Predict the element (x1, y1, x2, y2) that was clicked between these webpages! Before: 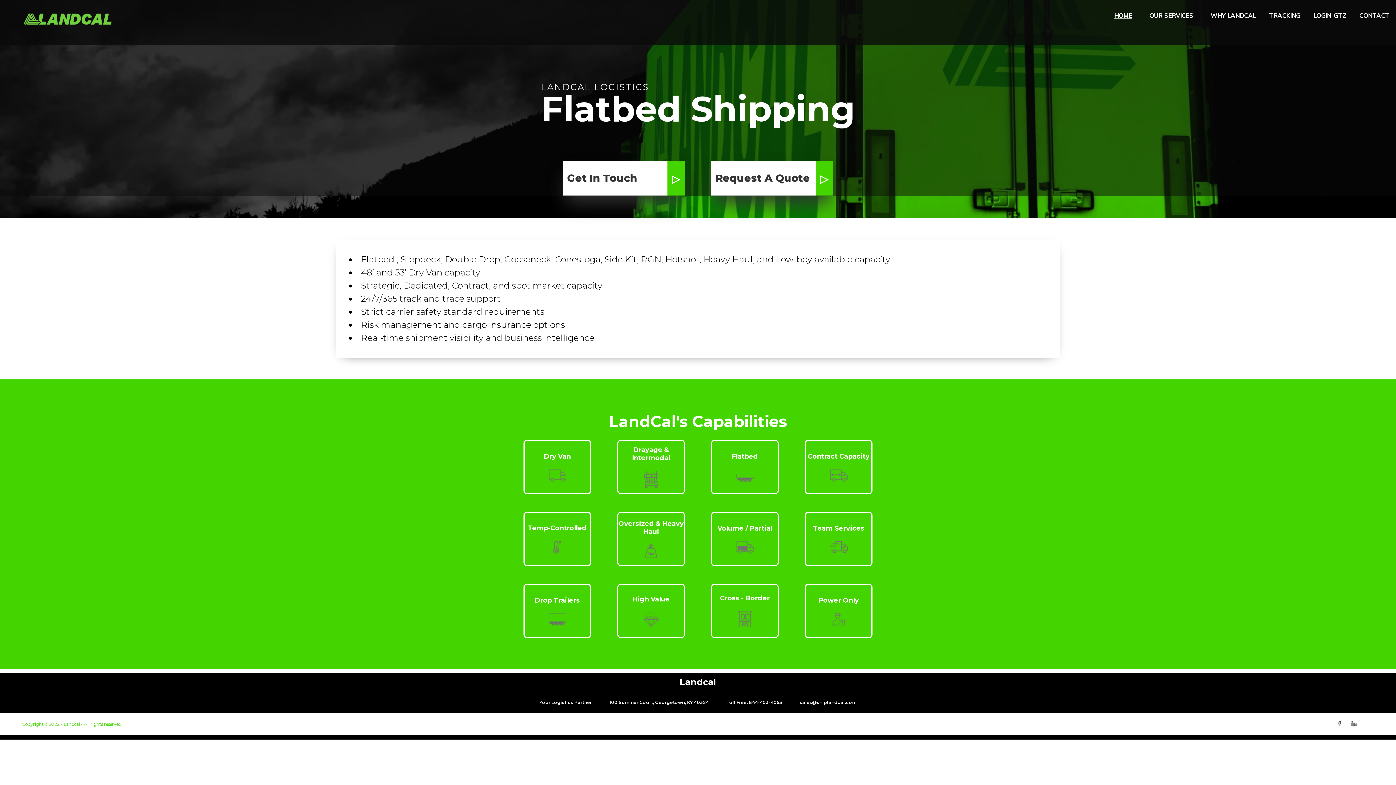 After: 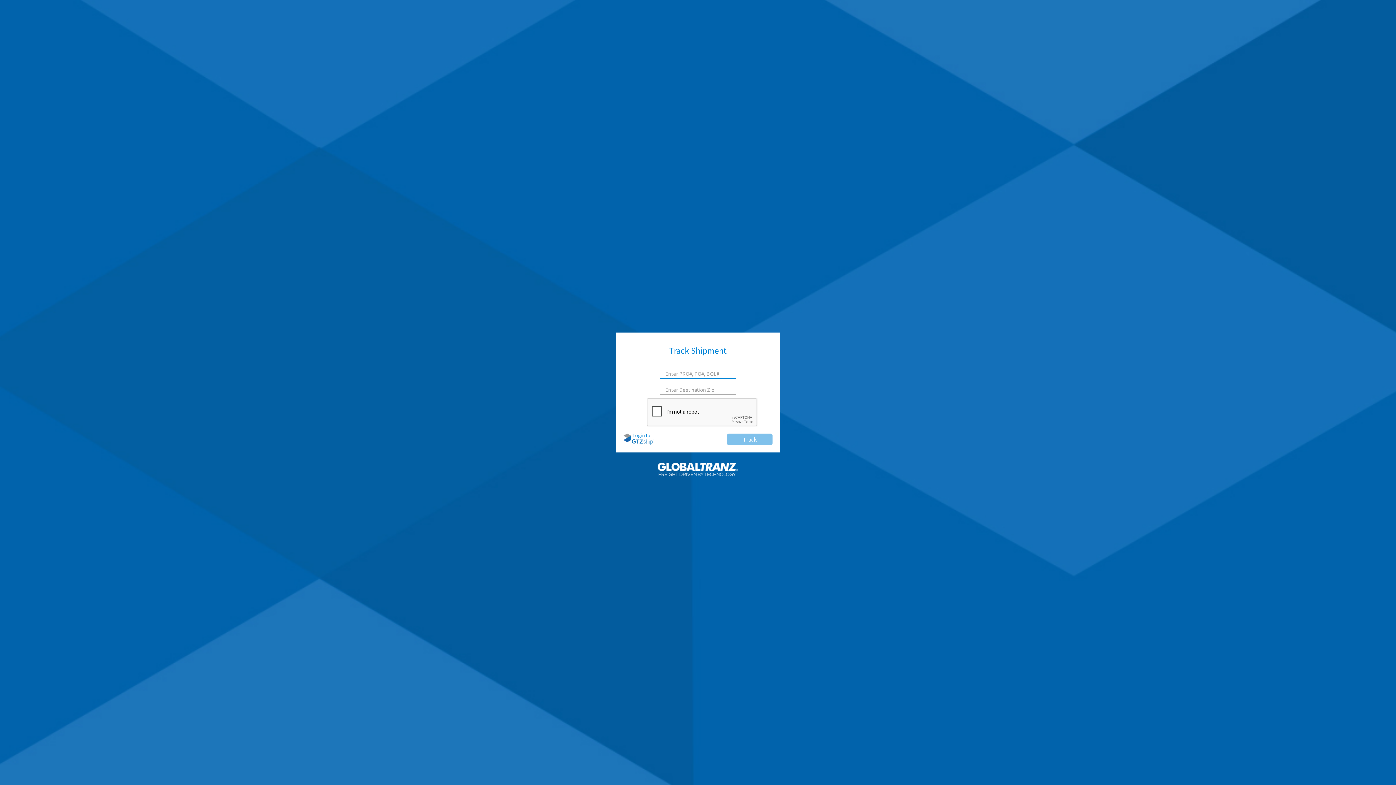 Action: label: TRACKING bbox: (1262, 7, 1307, 23)